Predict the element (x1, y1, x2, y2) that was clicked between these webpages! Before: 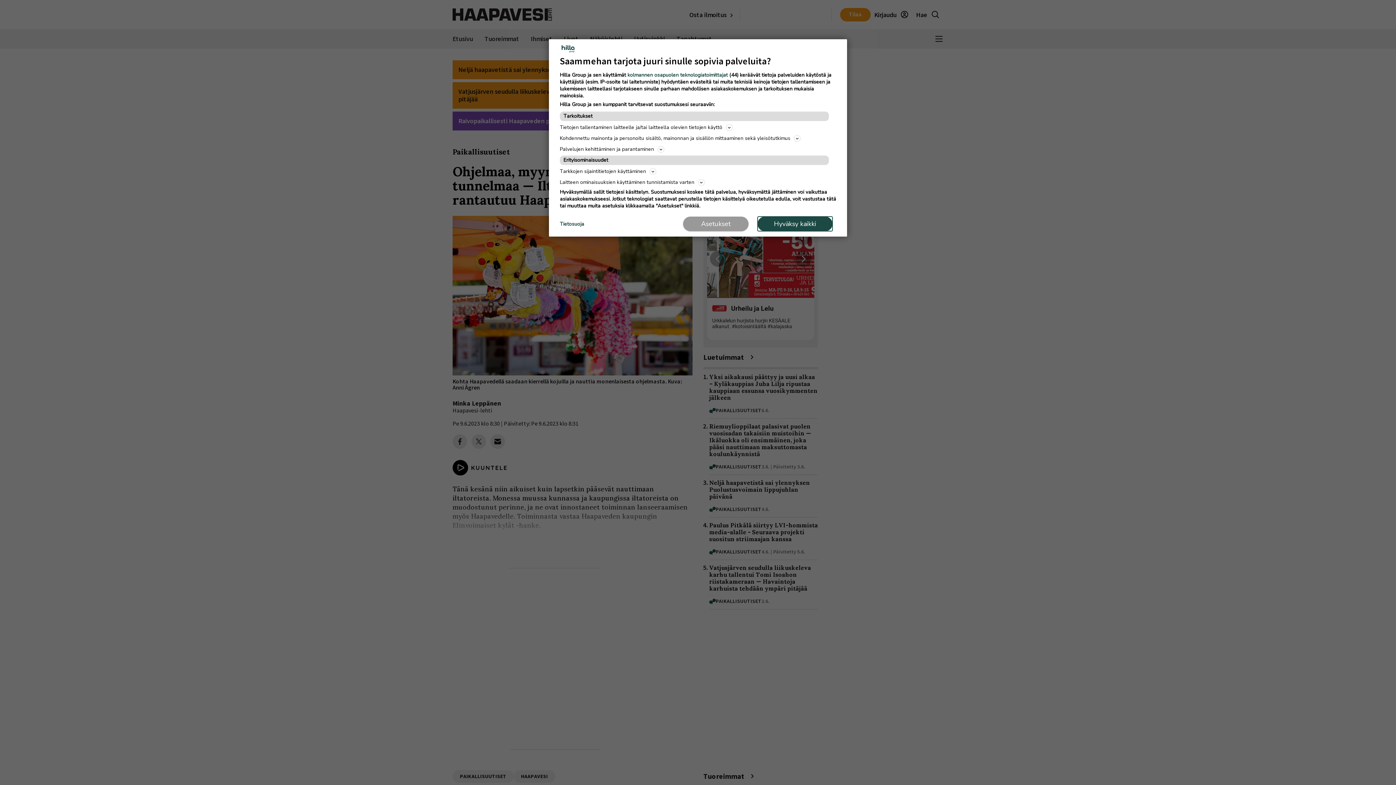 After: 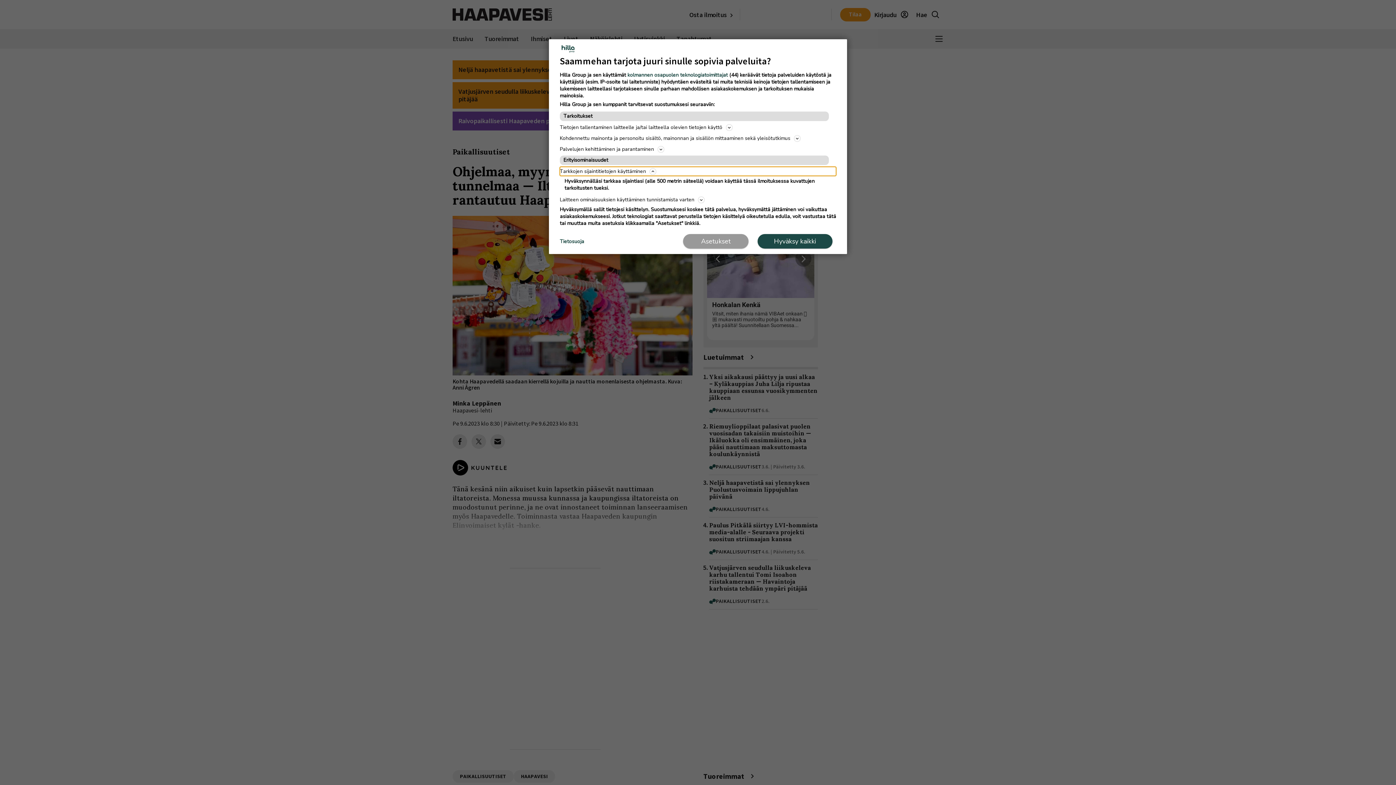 Action: bbox: (560, 166, 836, 176) label: Tarkkojen sijaintitietojen käyttäminen